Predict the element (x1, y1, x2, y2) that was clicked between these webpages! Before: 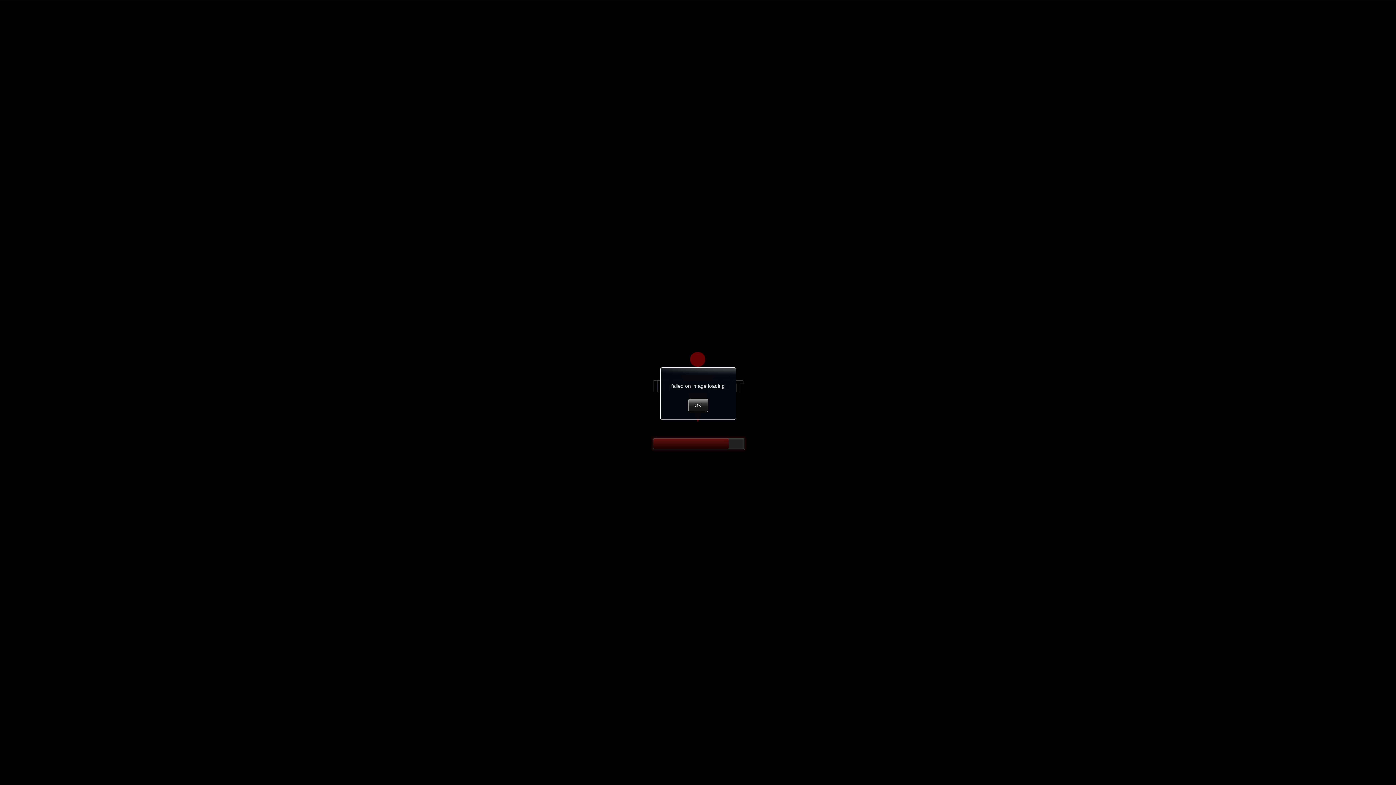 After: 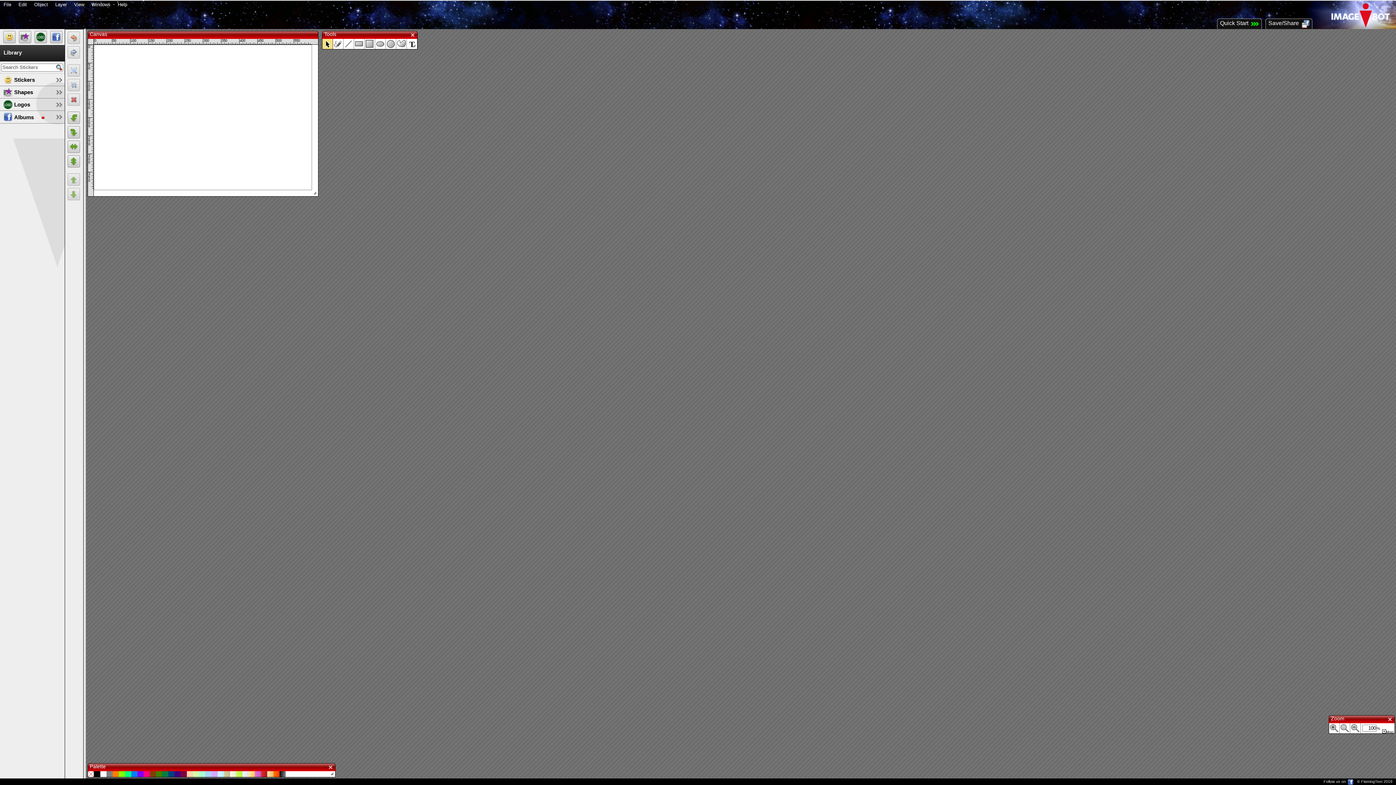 Action: label: OK bbox: (688, 398, 708, 412)